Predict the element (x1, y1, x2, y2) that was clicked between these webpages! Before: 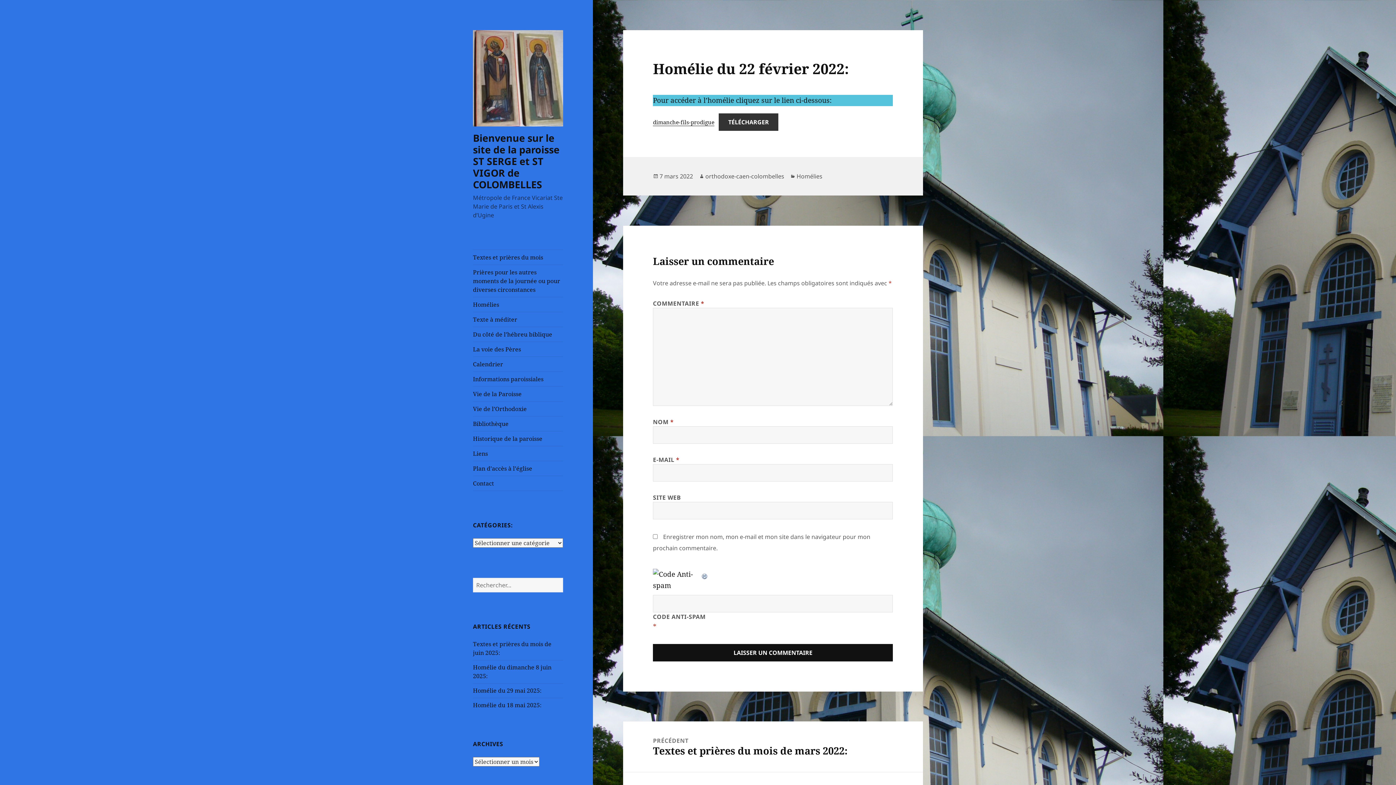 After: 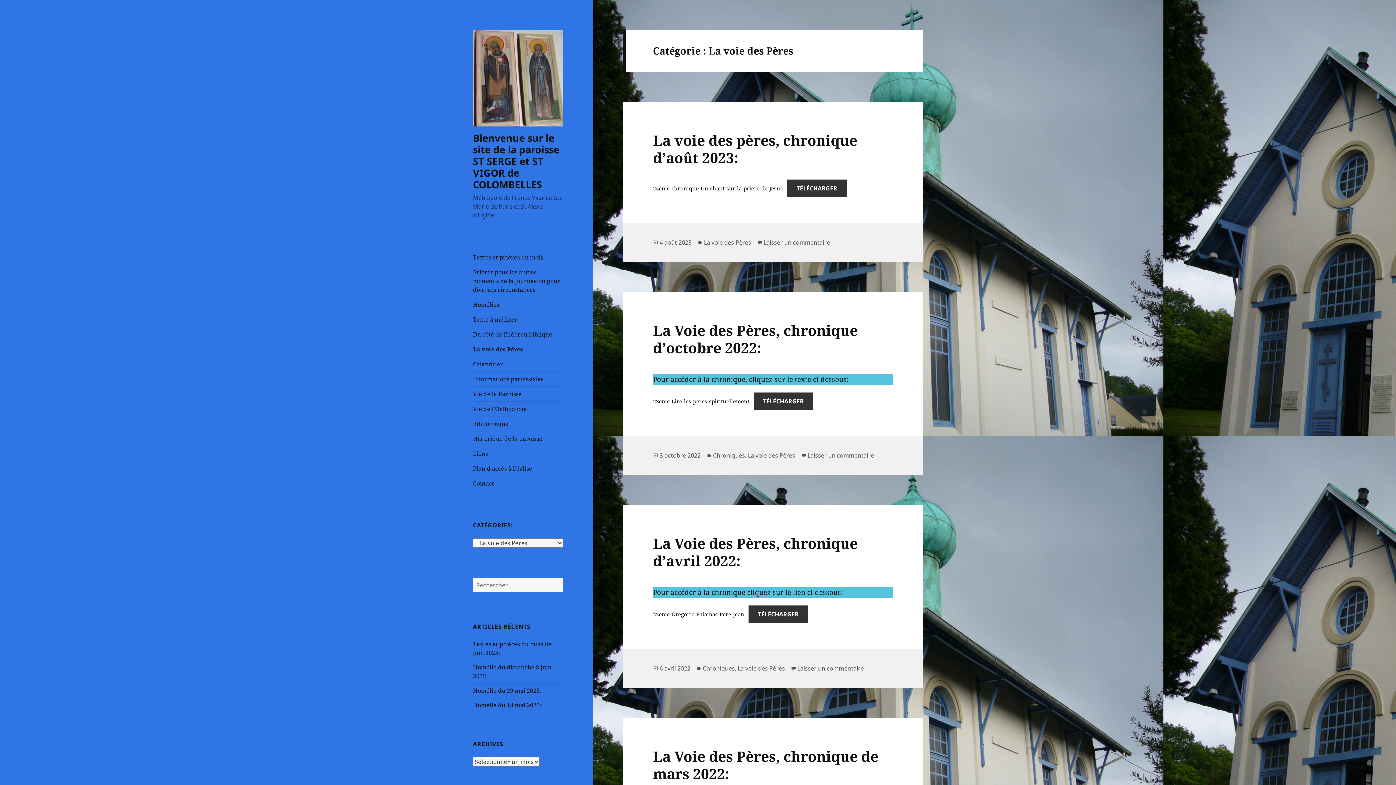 Action: bbox: (473, 342, 563, 356) label: La voie des Pères